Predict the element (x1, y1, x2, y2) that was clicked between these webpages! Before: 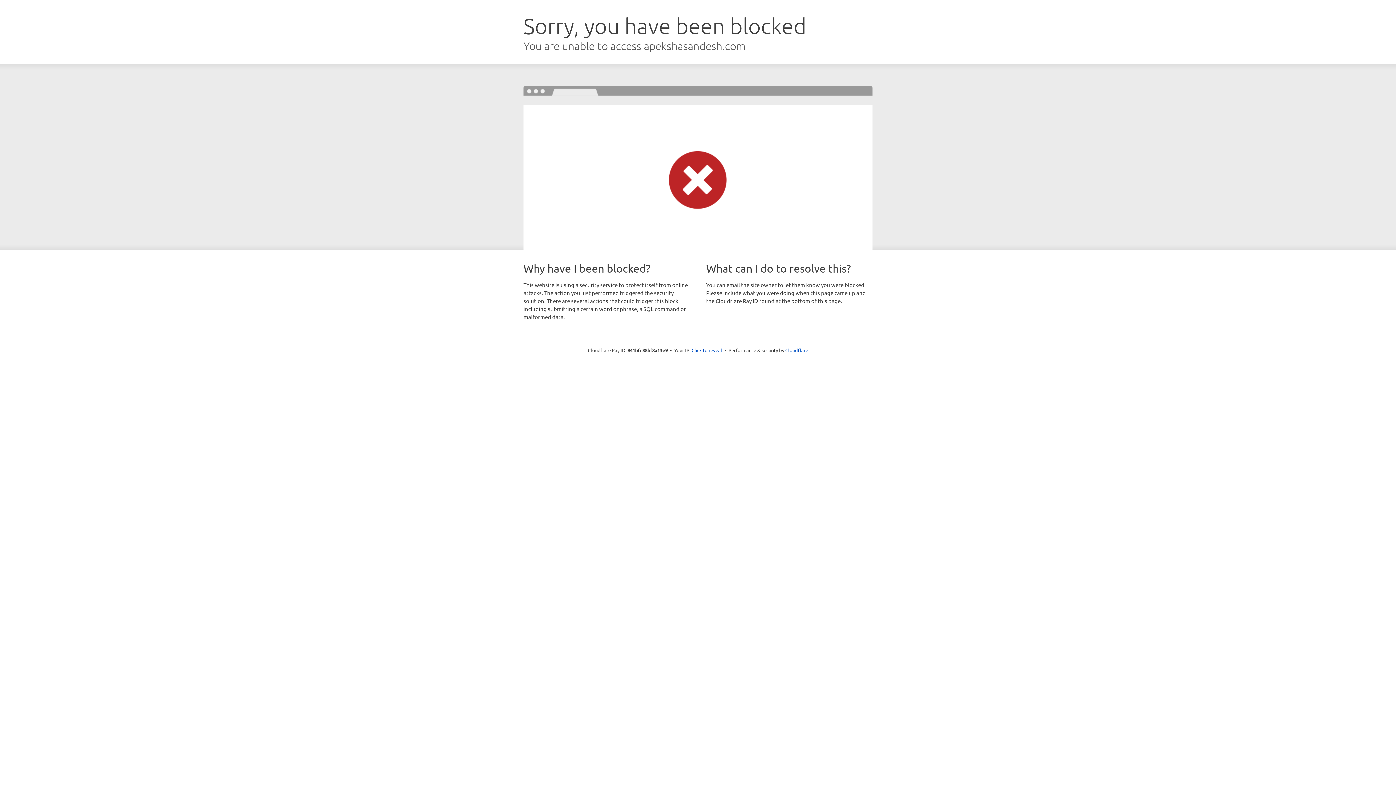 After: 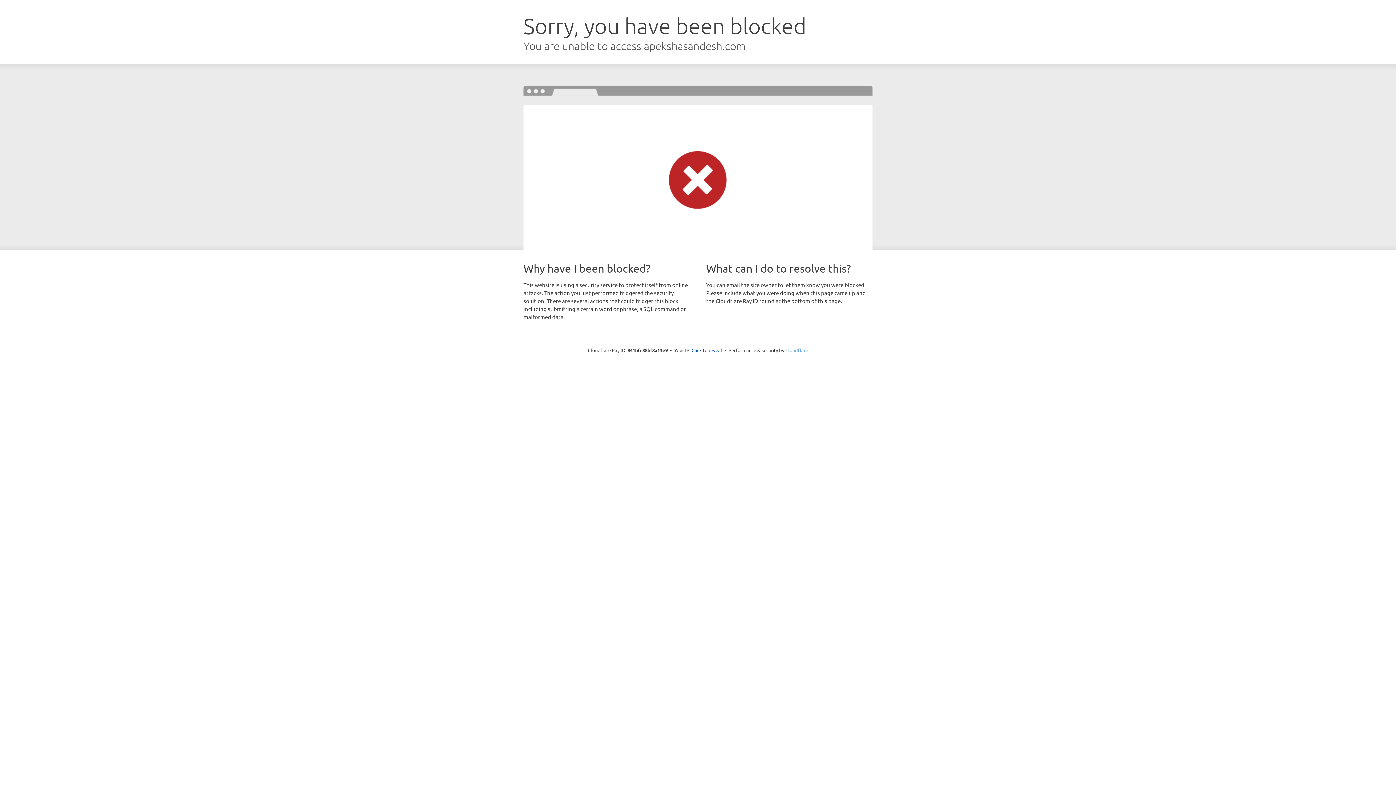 Action: bbox: (785, 347, 808, 353) label: Cloudflare